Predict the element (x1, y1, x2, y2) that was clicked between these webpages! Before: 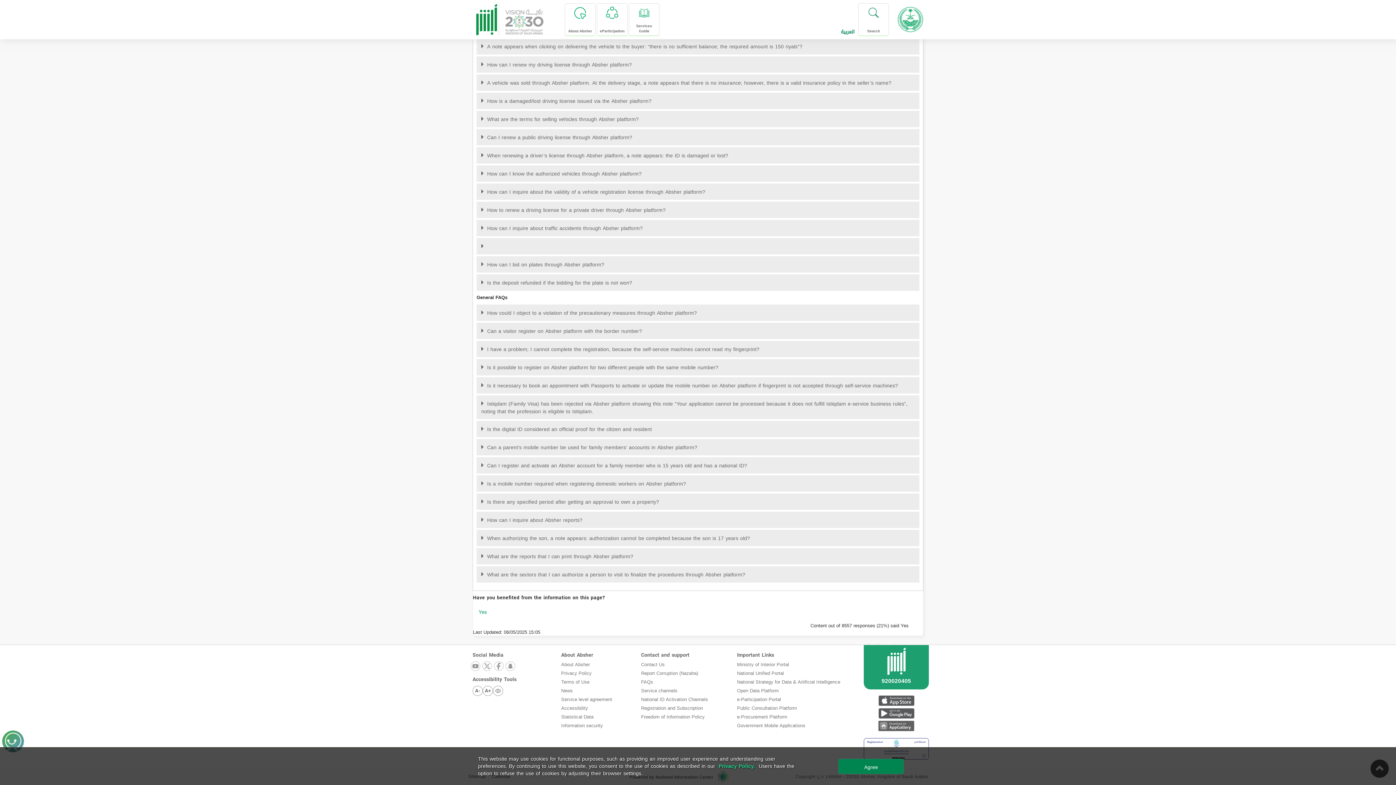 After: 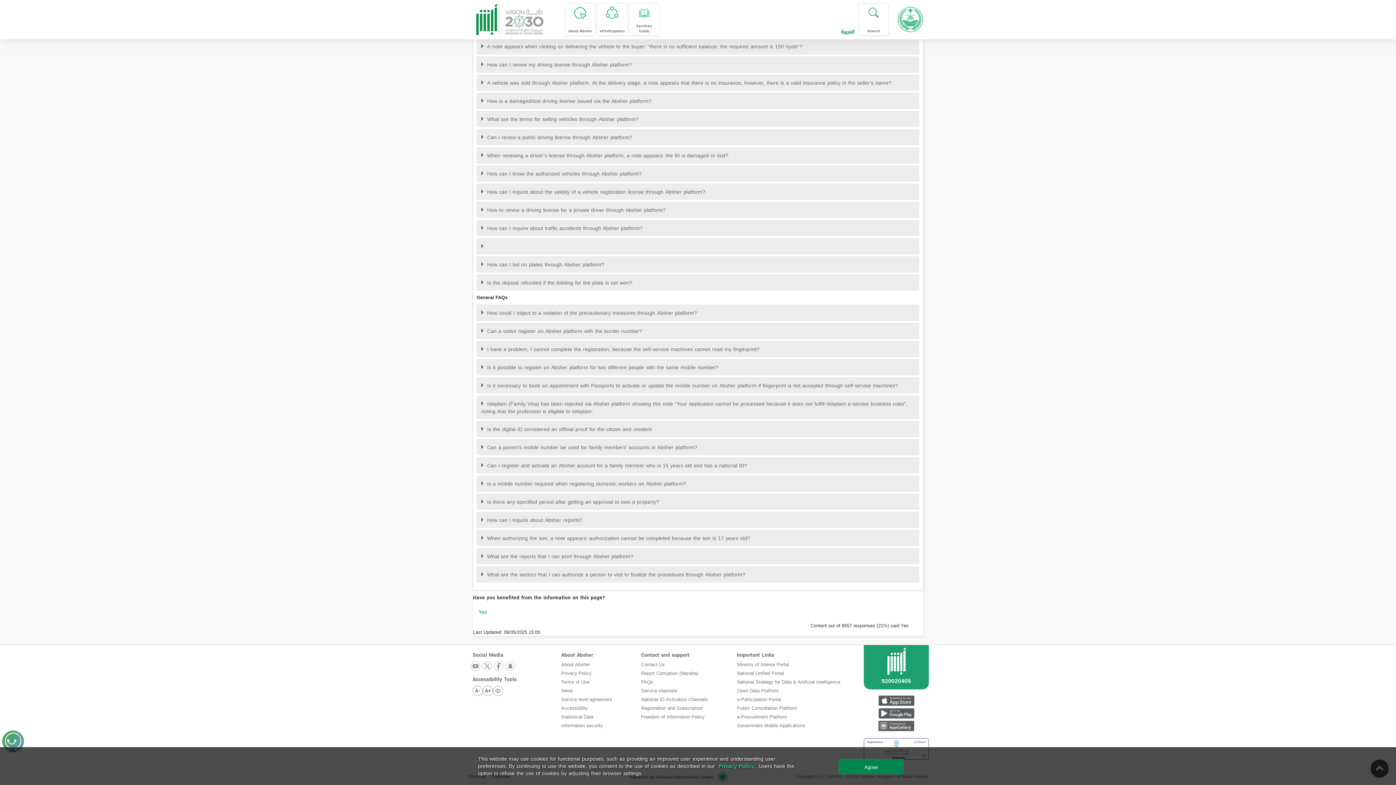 Action: bbox: (864, 661, 929, 690) label: Absher Customer Care Number 920020405